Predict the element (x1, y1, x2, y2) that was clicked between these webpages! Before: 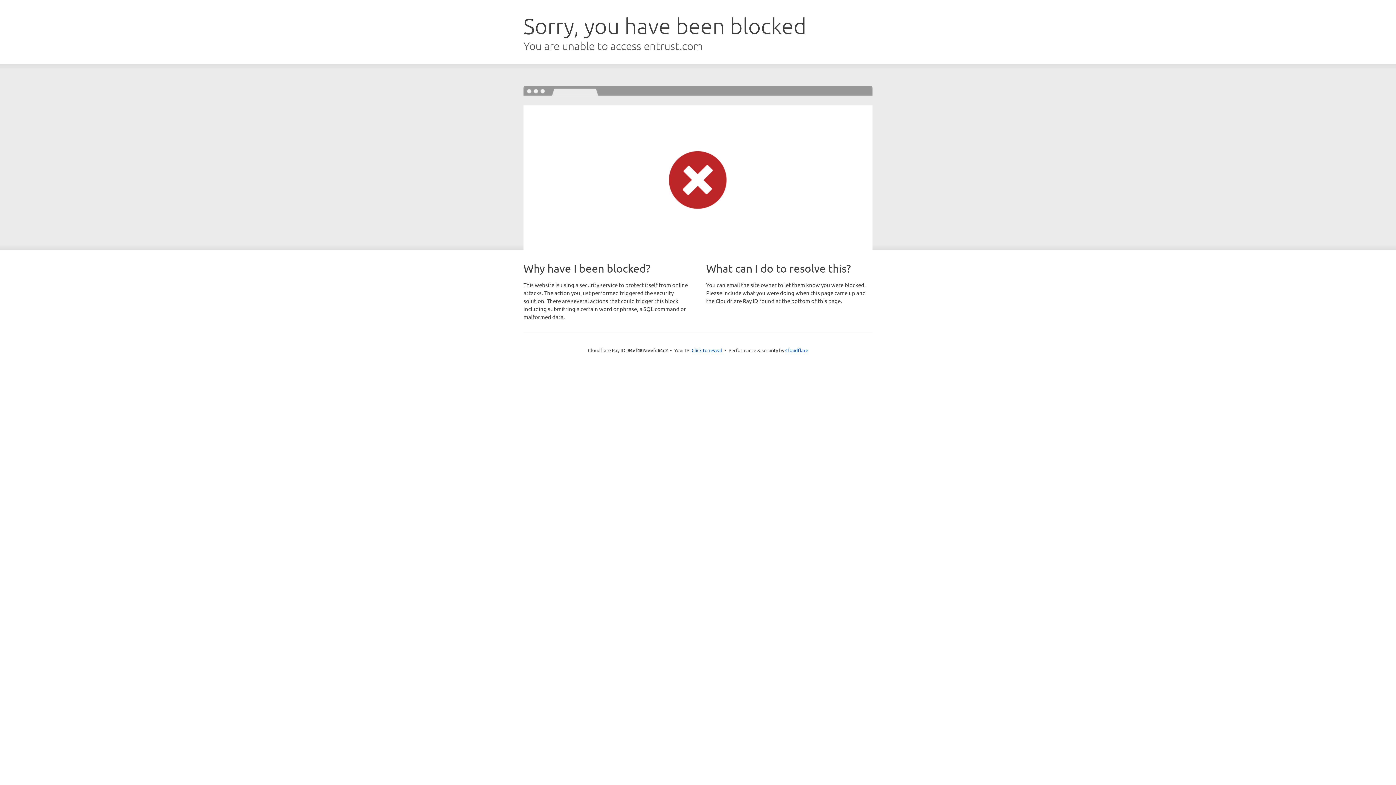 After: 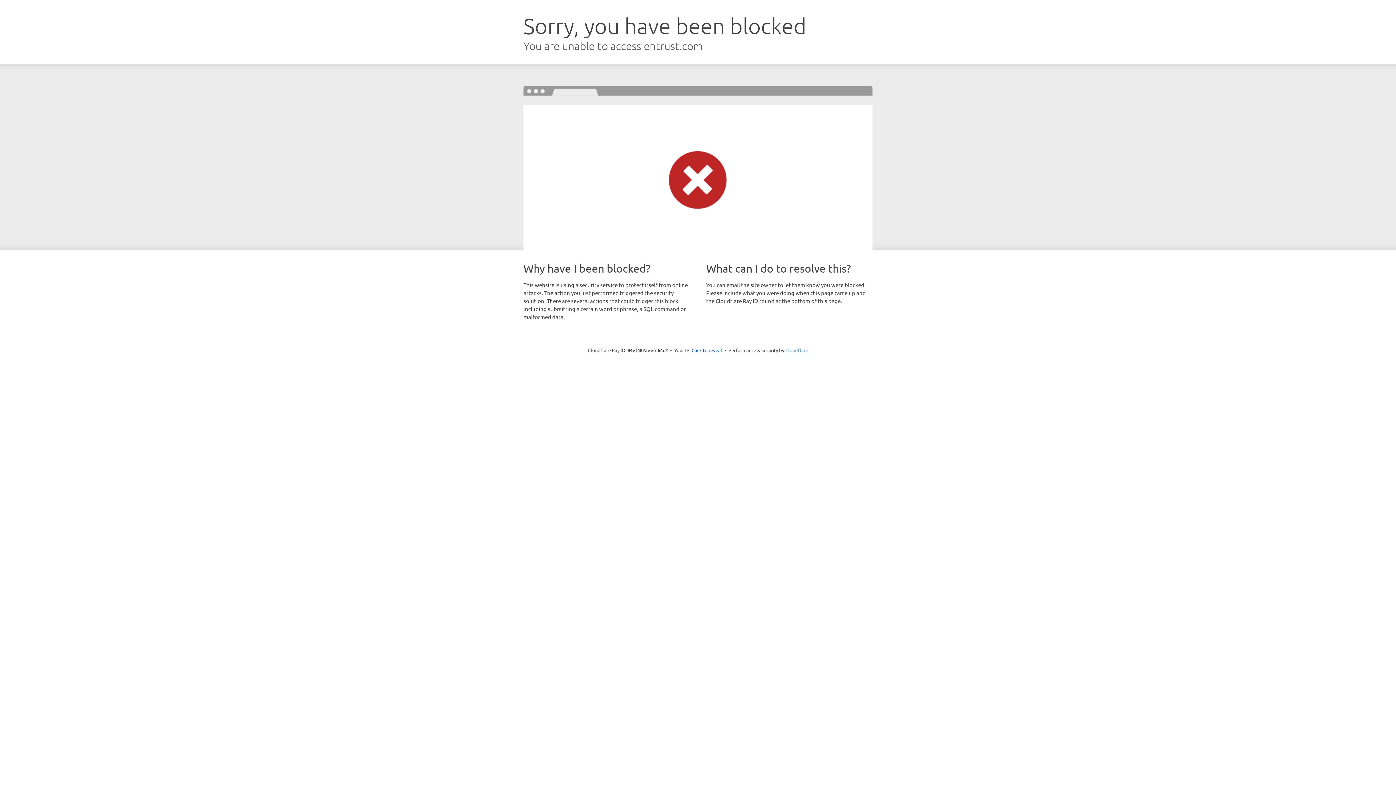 Action: label: Cloudflare bbox: (785, 347, 808, 353)